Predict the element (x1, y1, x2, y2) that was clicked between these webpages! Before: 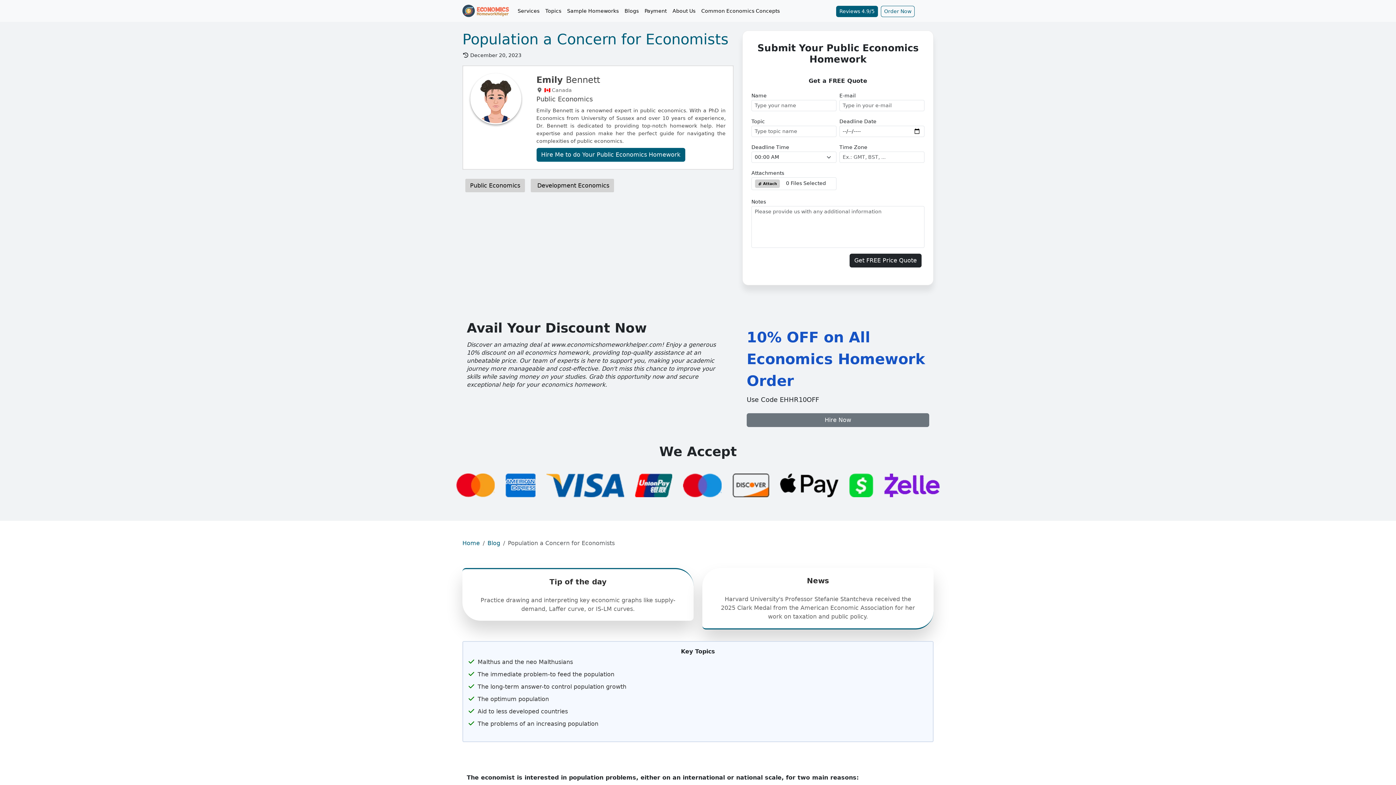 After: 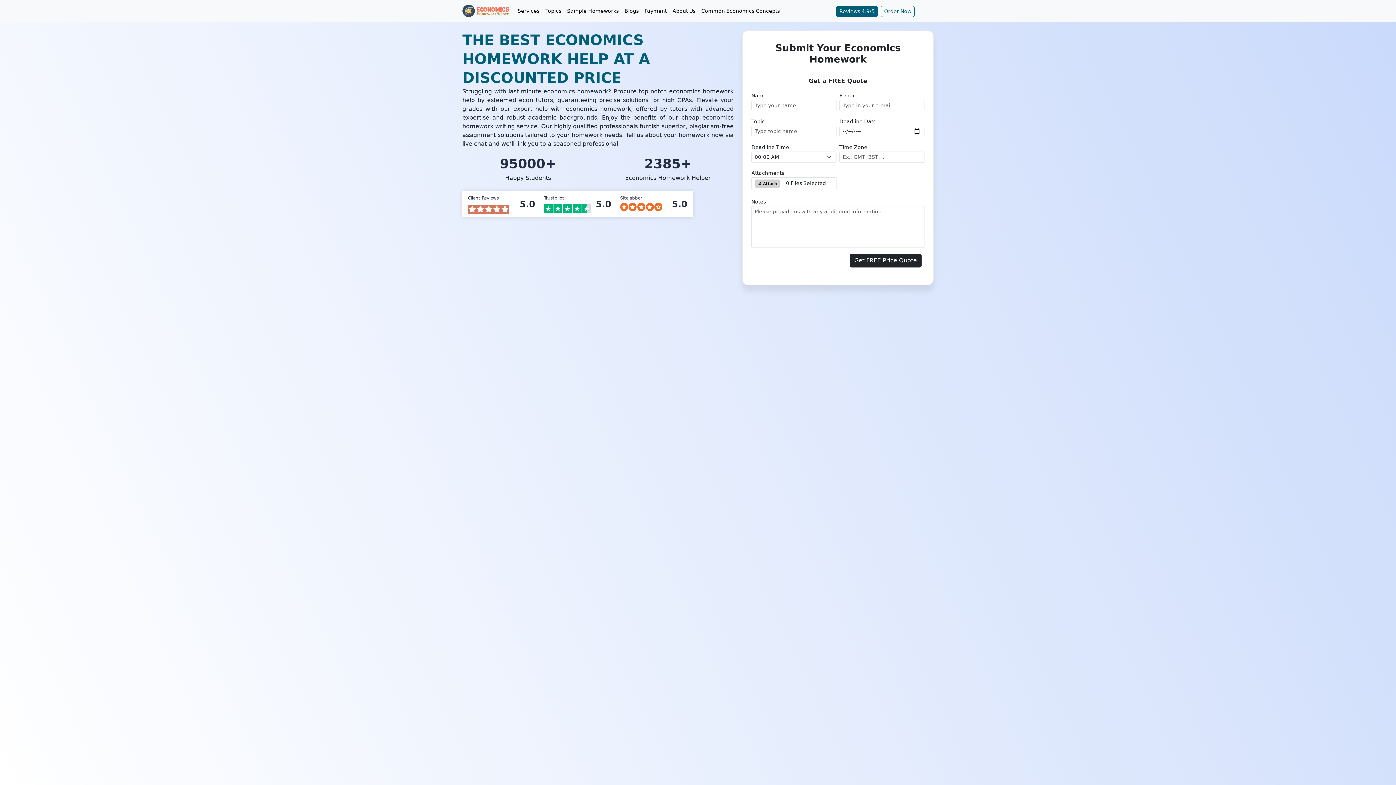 Action: bbox: (462, 2, 509, 18)